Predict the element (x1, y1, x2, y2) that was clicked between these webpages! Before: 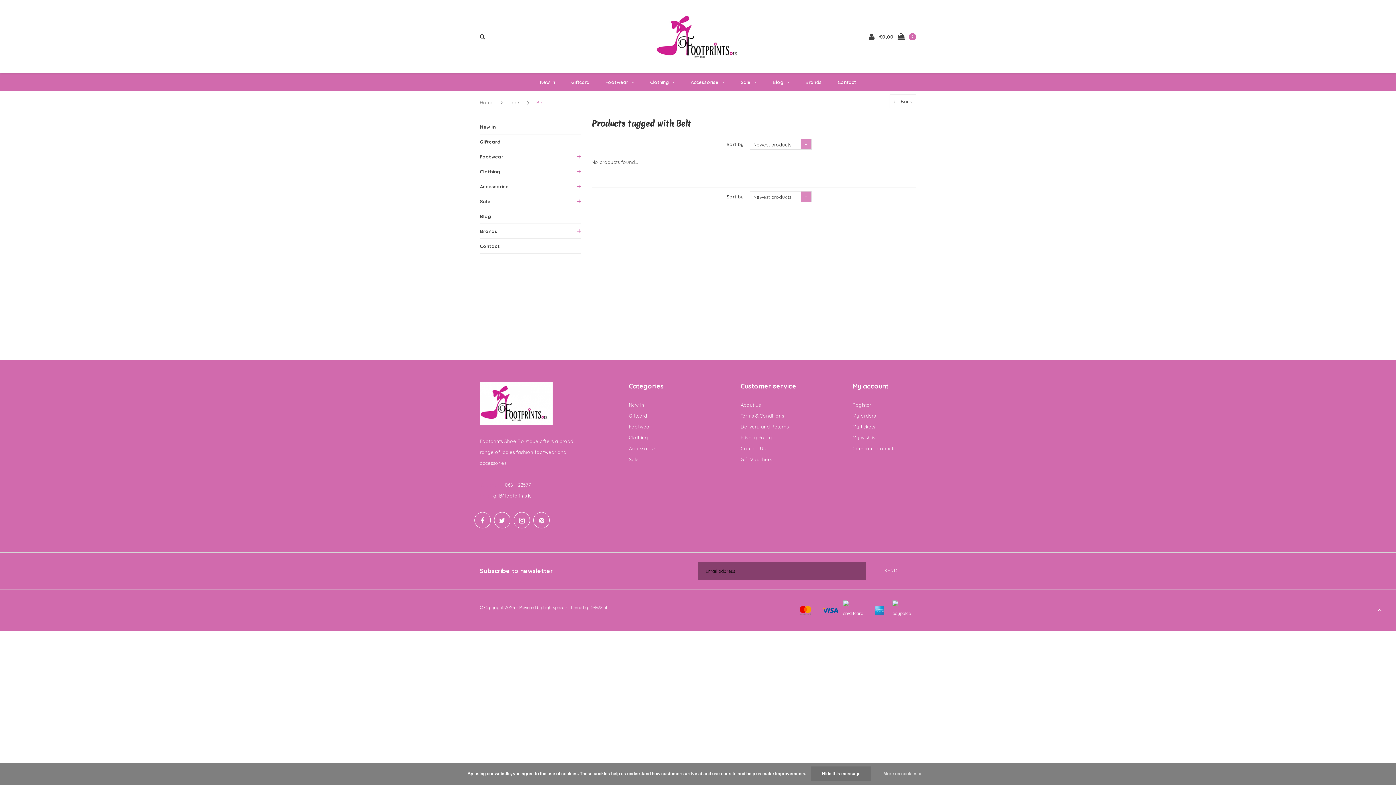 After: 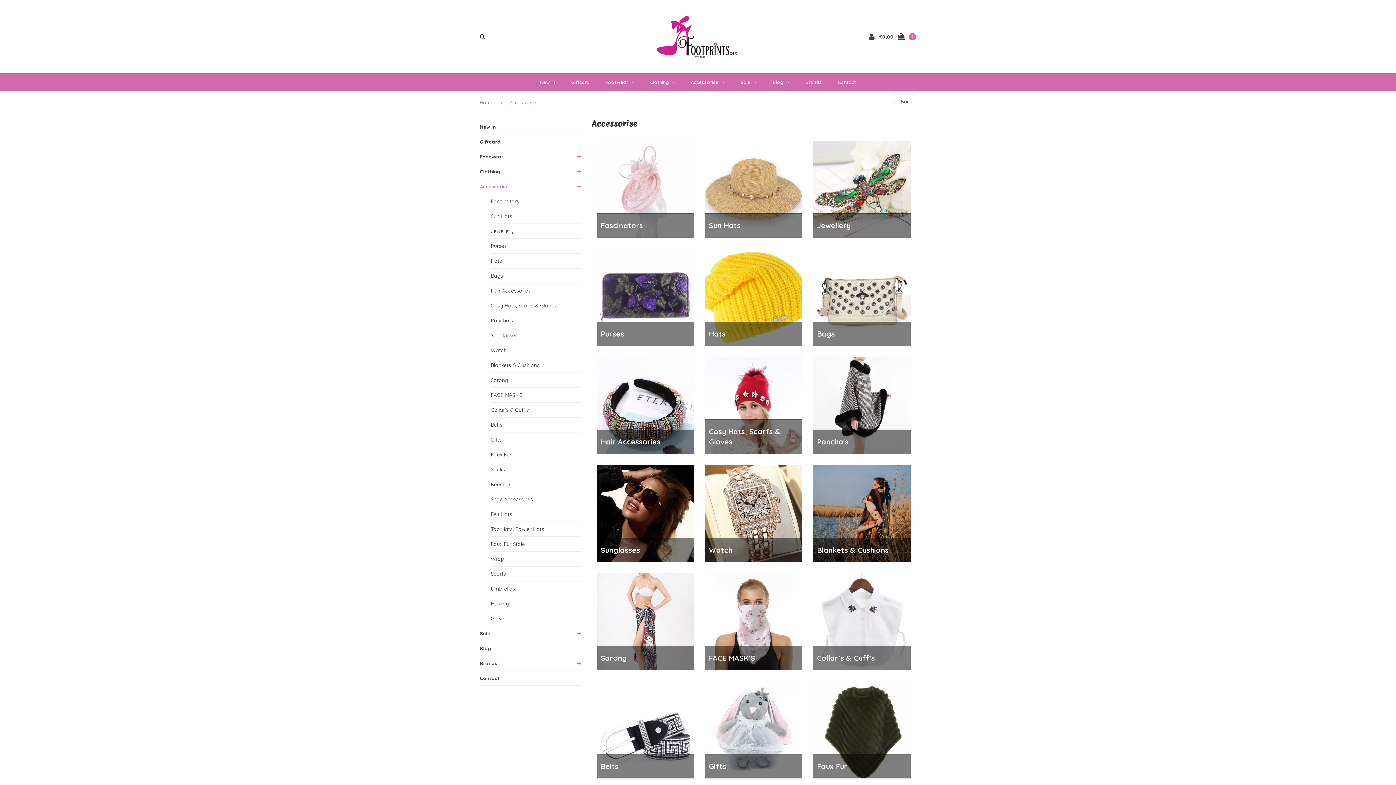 Action: label: Accessorise bbox: (629, 445, 655, 451)